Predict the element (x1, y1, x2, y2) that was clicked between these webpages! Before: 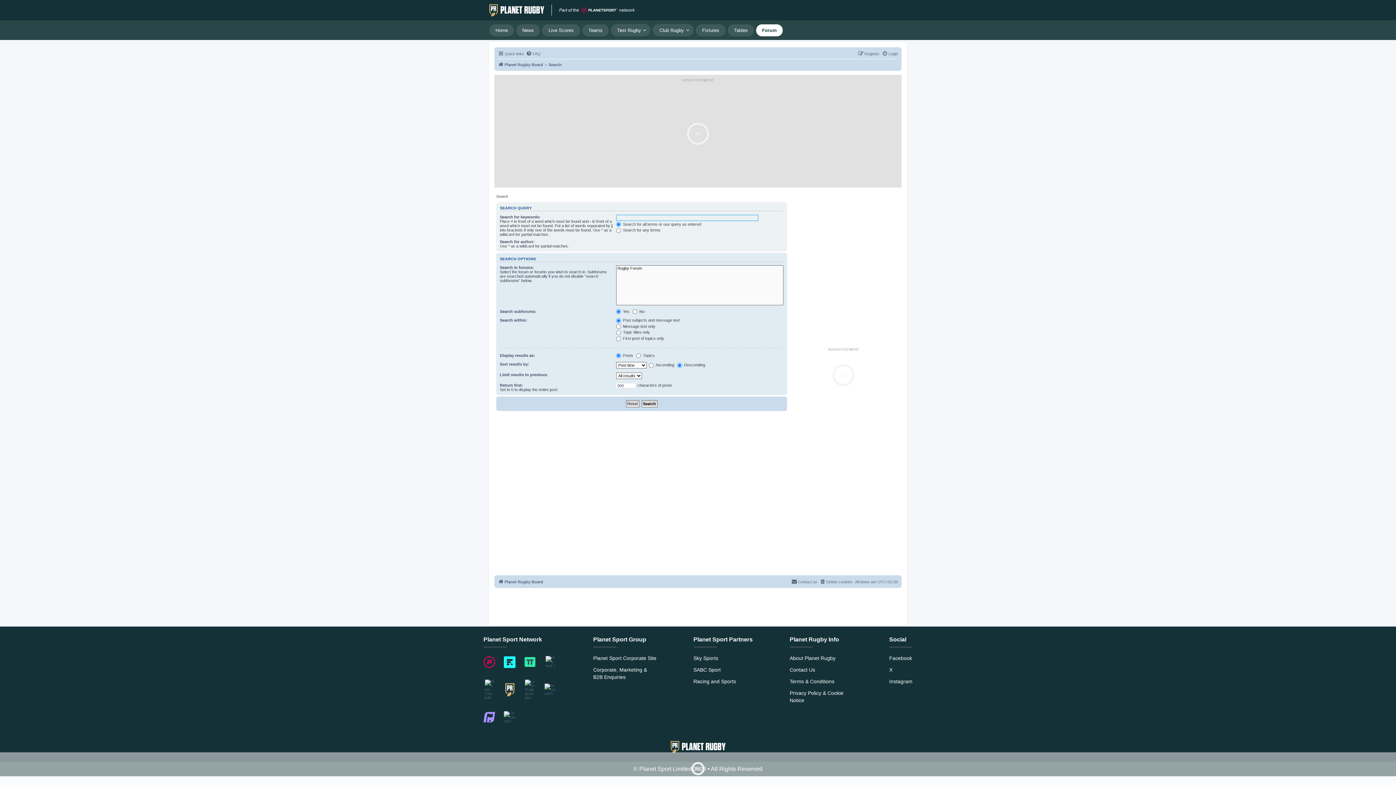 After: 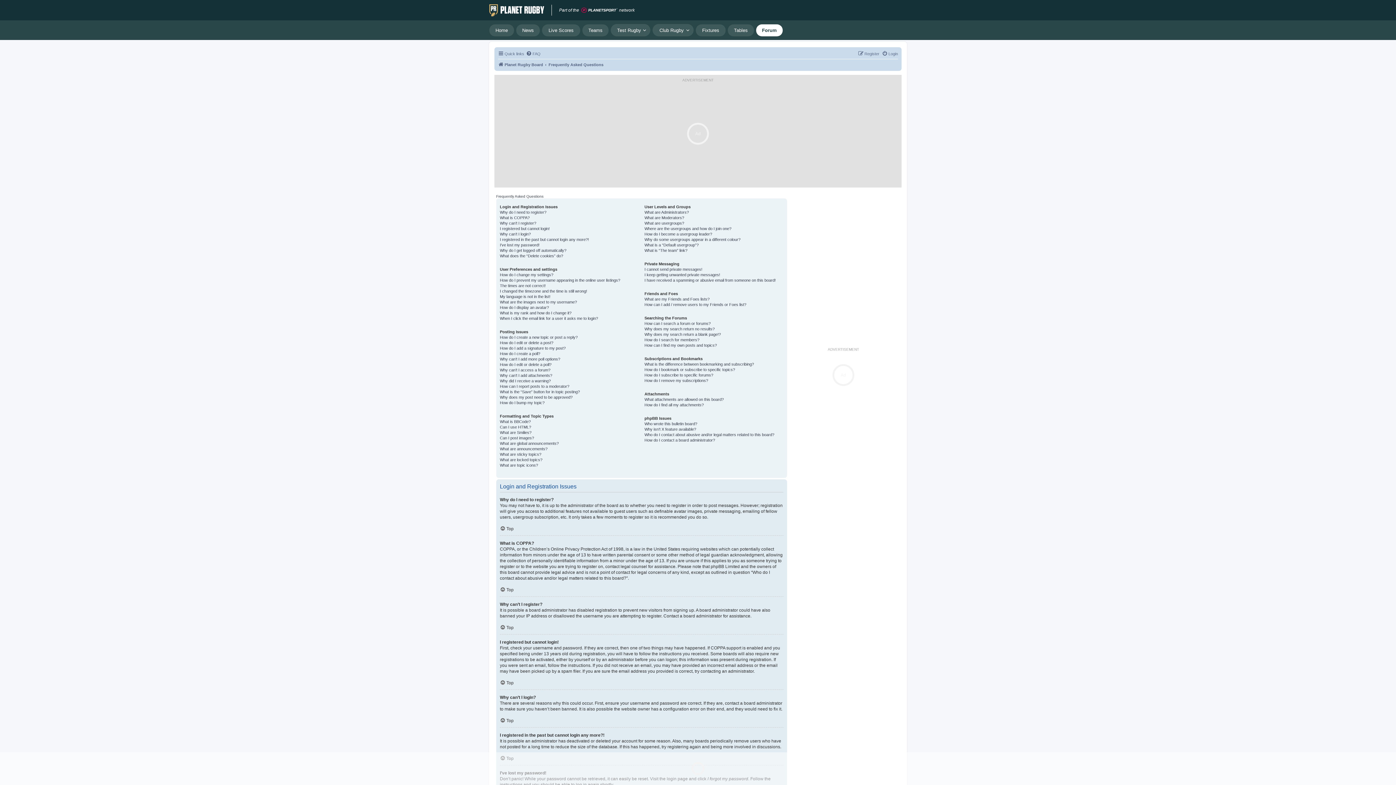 Action: label: FAQ bbox: (526, 49, 540, 58)